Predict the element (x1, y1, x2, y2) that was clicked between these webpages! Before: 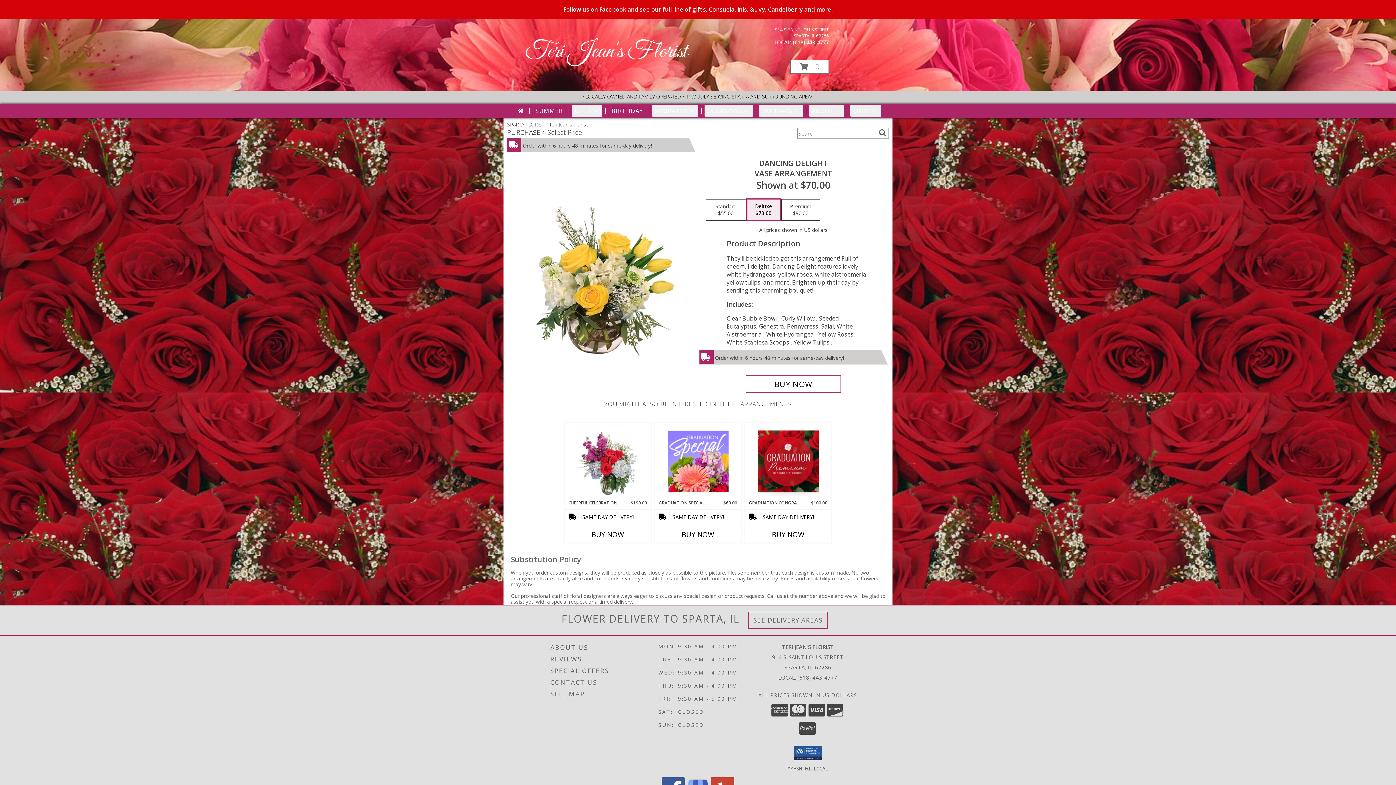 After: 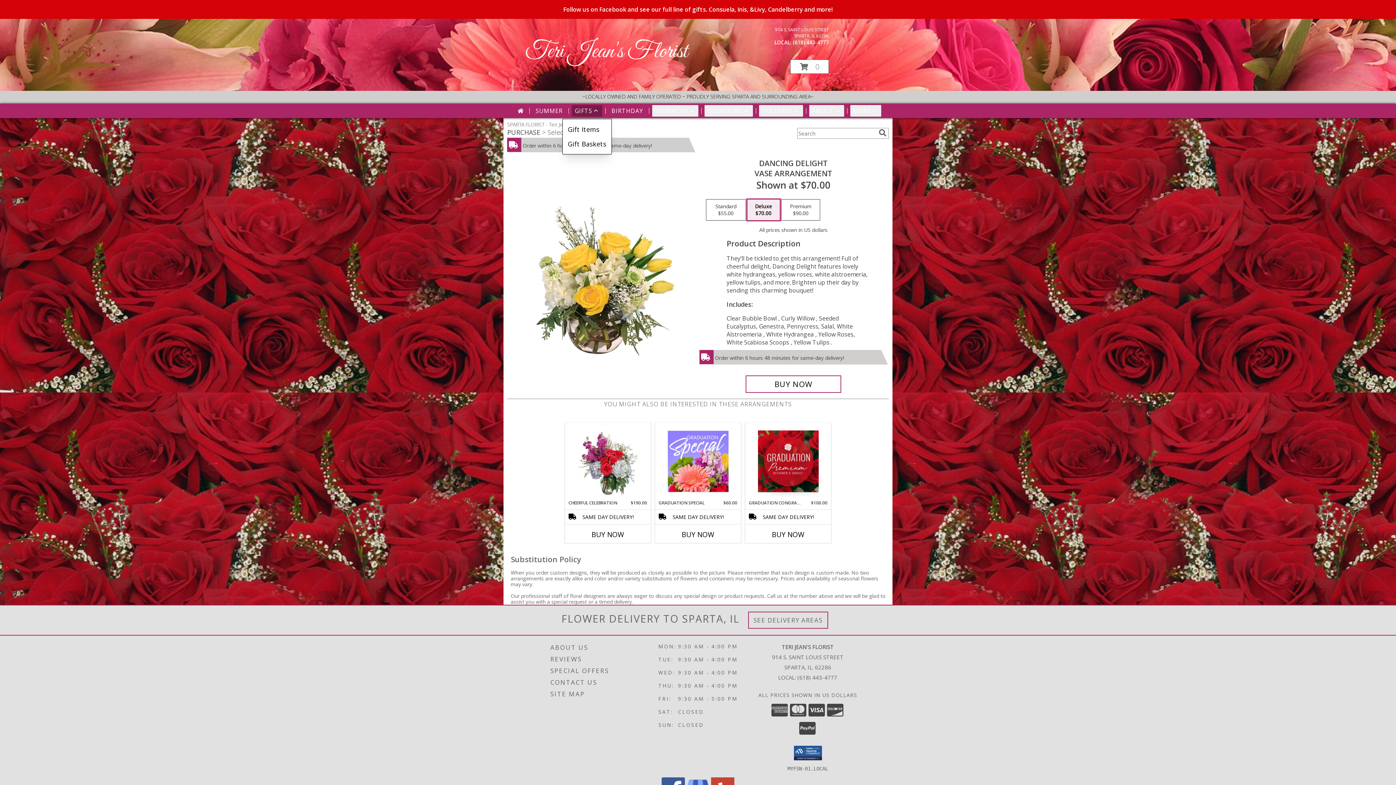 Action: label: GIFTS bbox: (572, 105, 602, 116)